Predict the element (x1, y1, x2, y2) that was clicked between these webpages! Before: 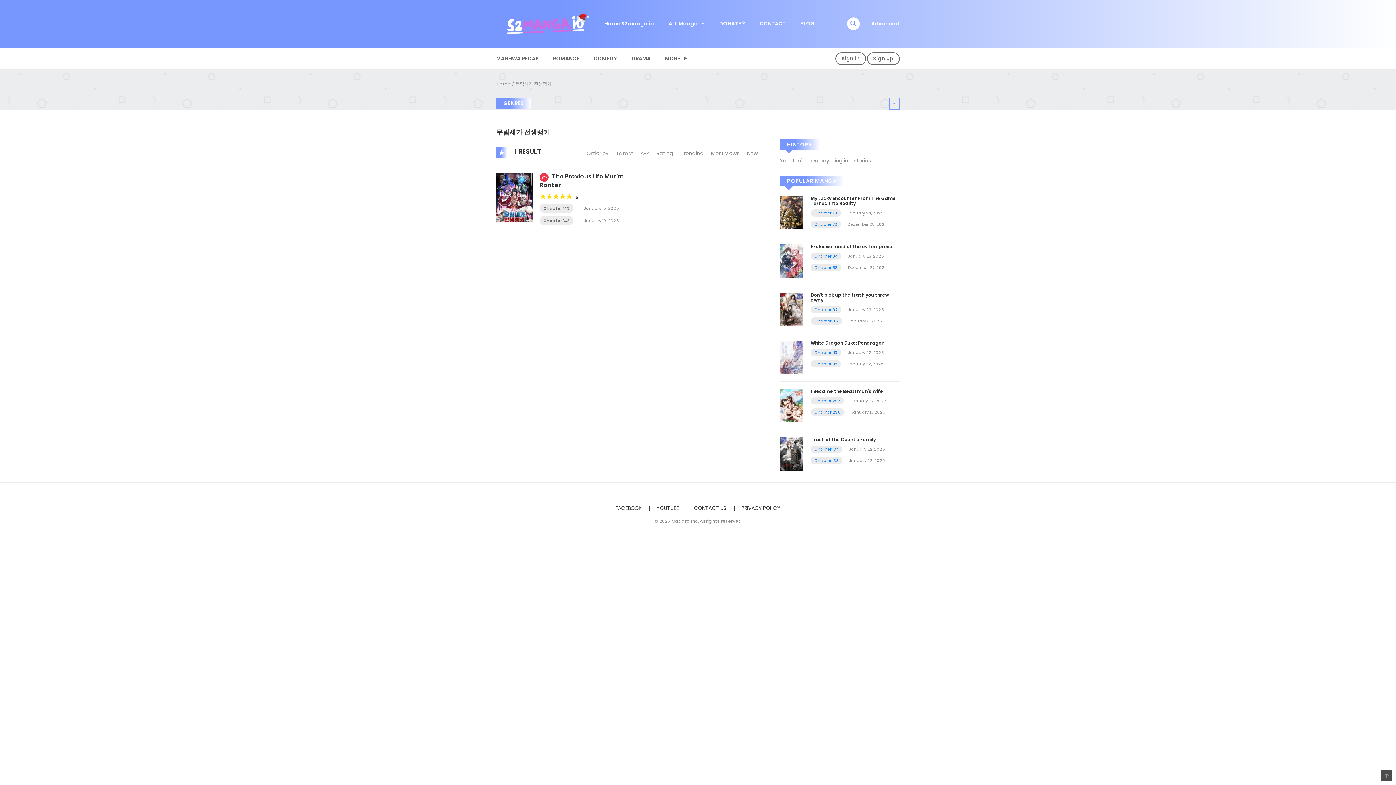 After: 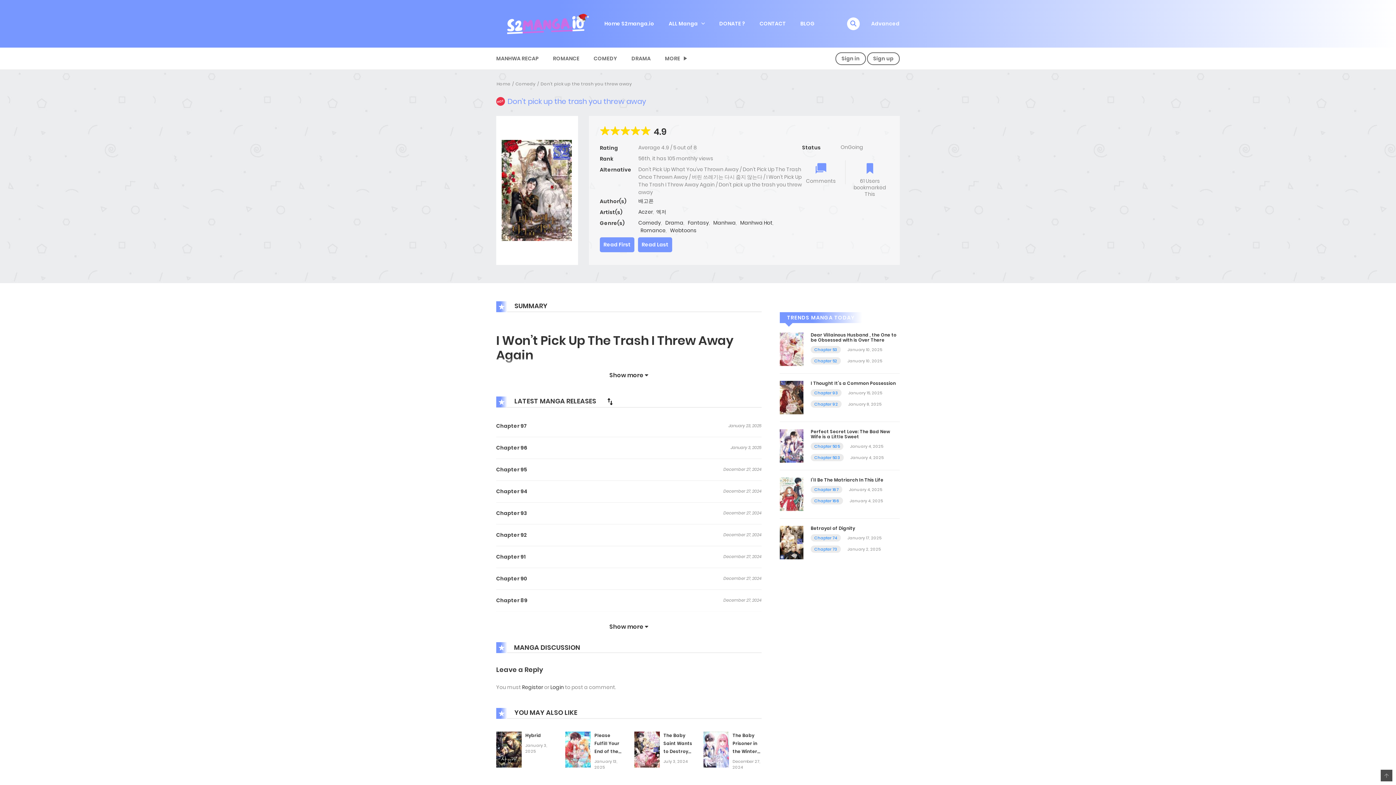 Action: bbox: (780, 305, 803, 312)